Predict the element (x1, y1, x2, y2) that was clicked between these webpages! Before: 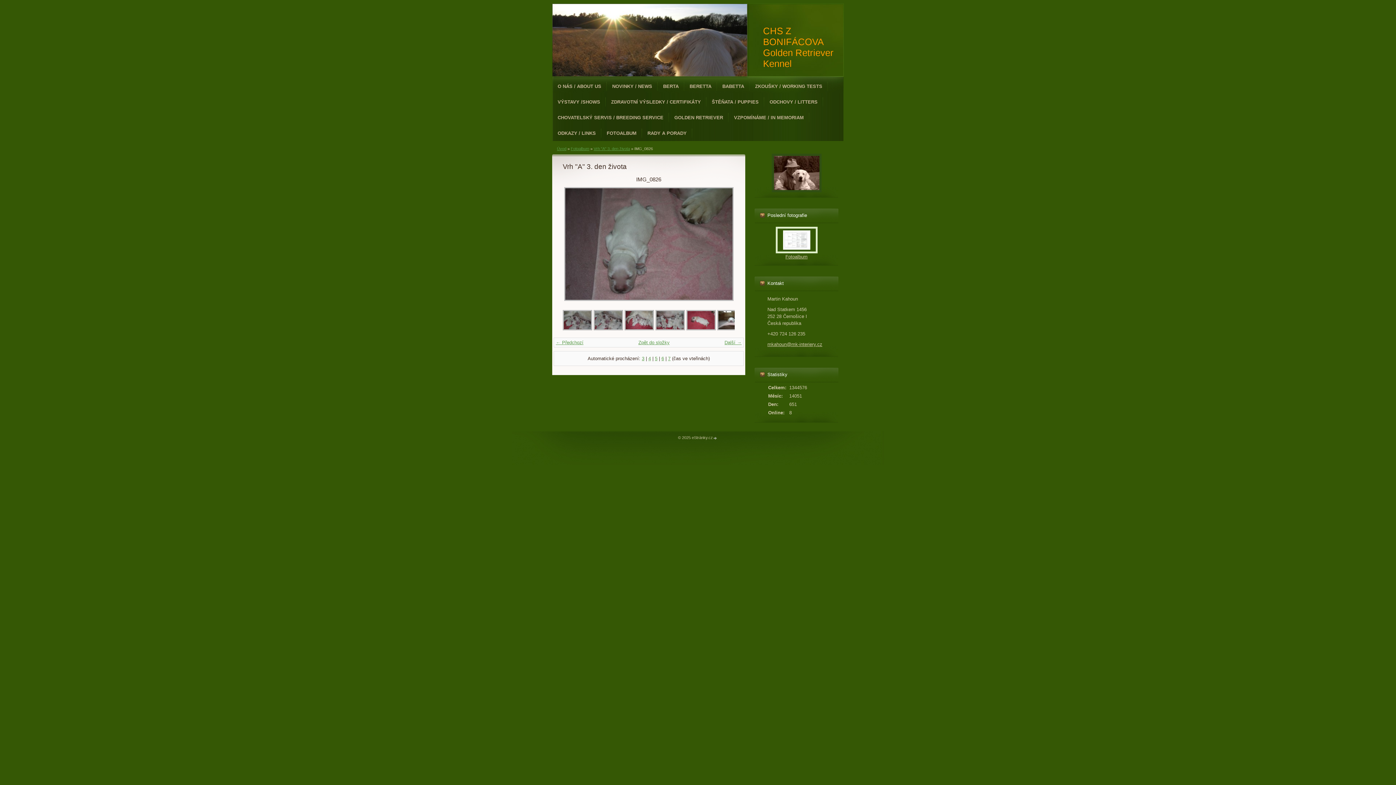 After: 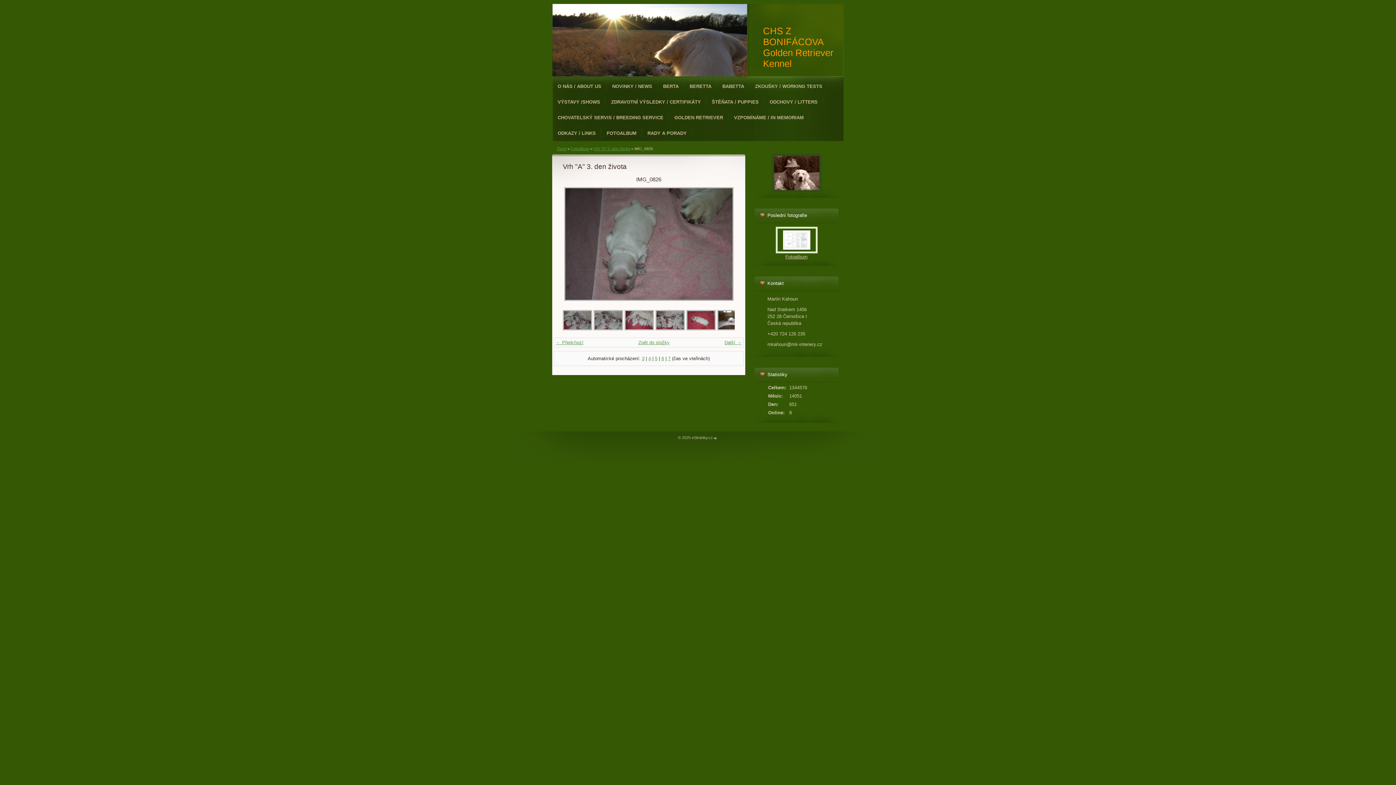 Action: label: mkahoun@mk-interiery.cz bbox: (767, 341, 822, 347)